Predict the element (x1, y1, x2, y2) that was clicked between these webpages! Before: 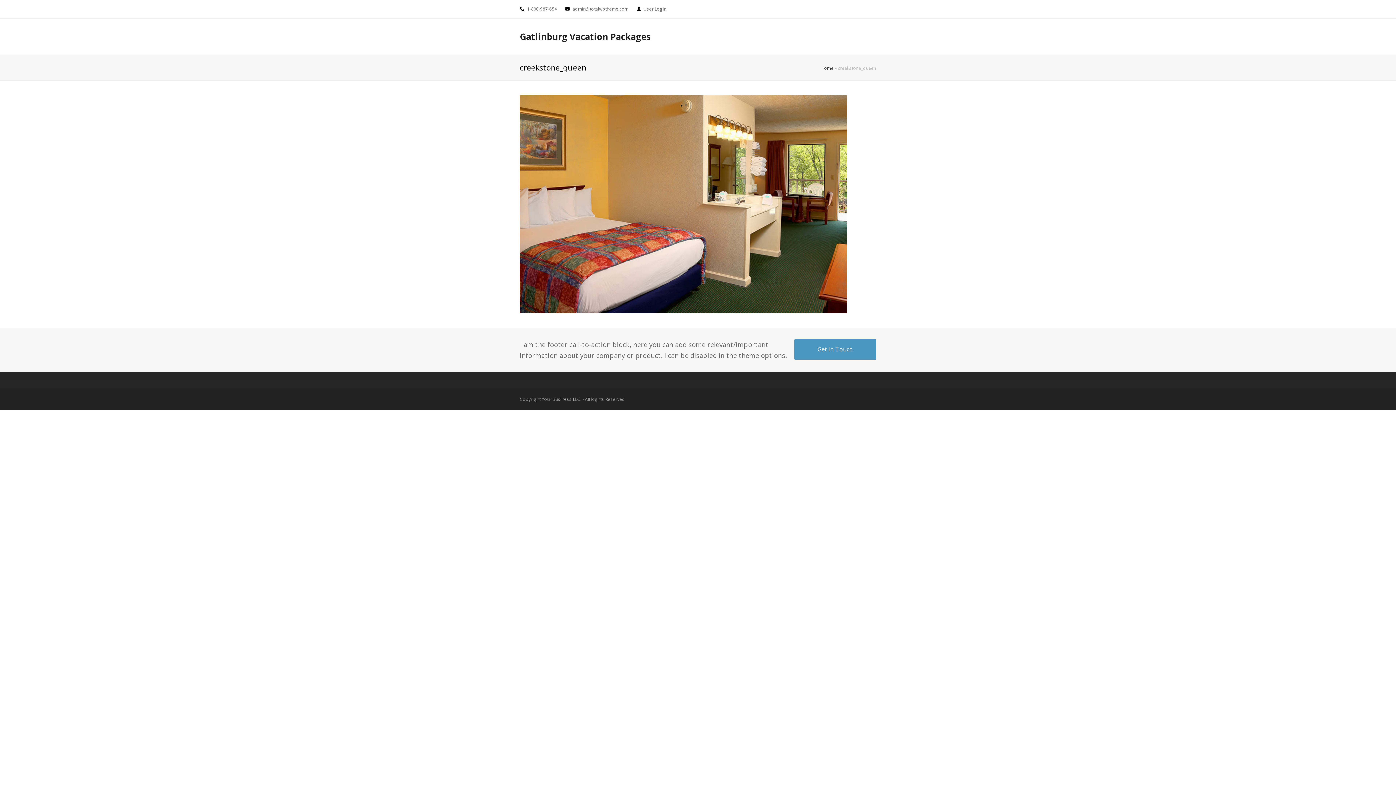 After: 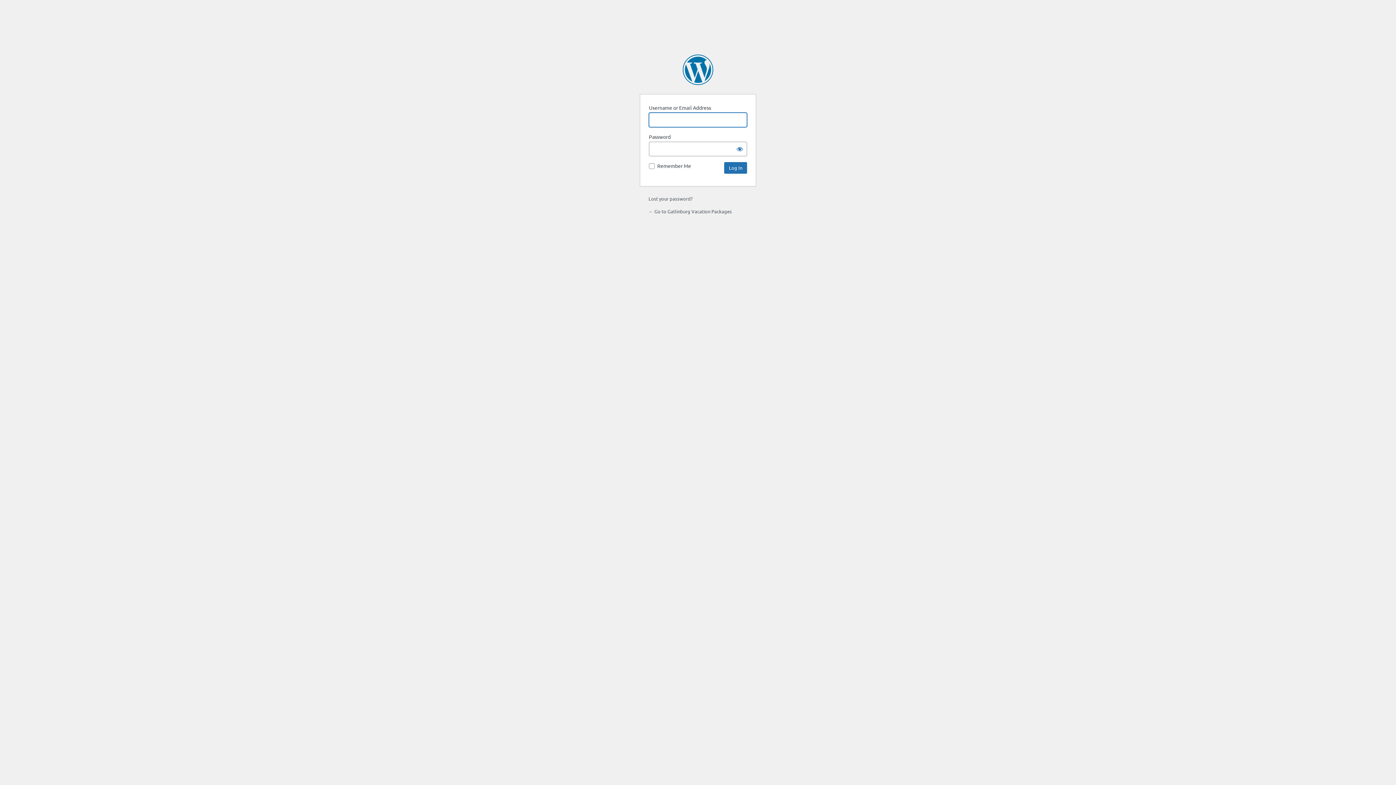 Action: label: User Login bbox: (643, 5, 666, 12)